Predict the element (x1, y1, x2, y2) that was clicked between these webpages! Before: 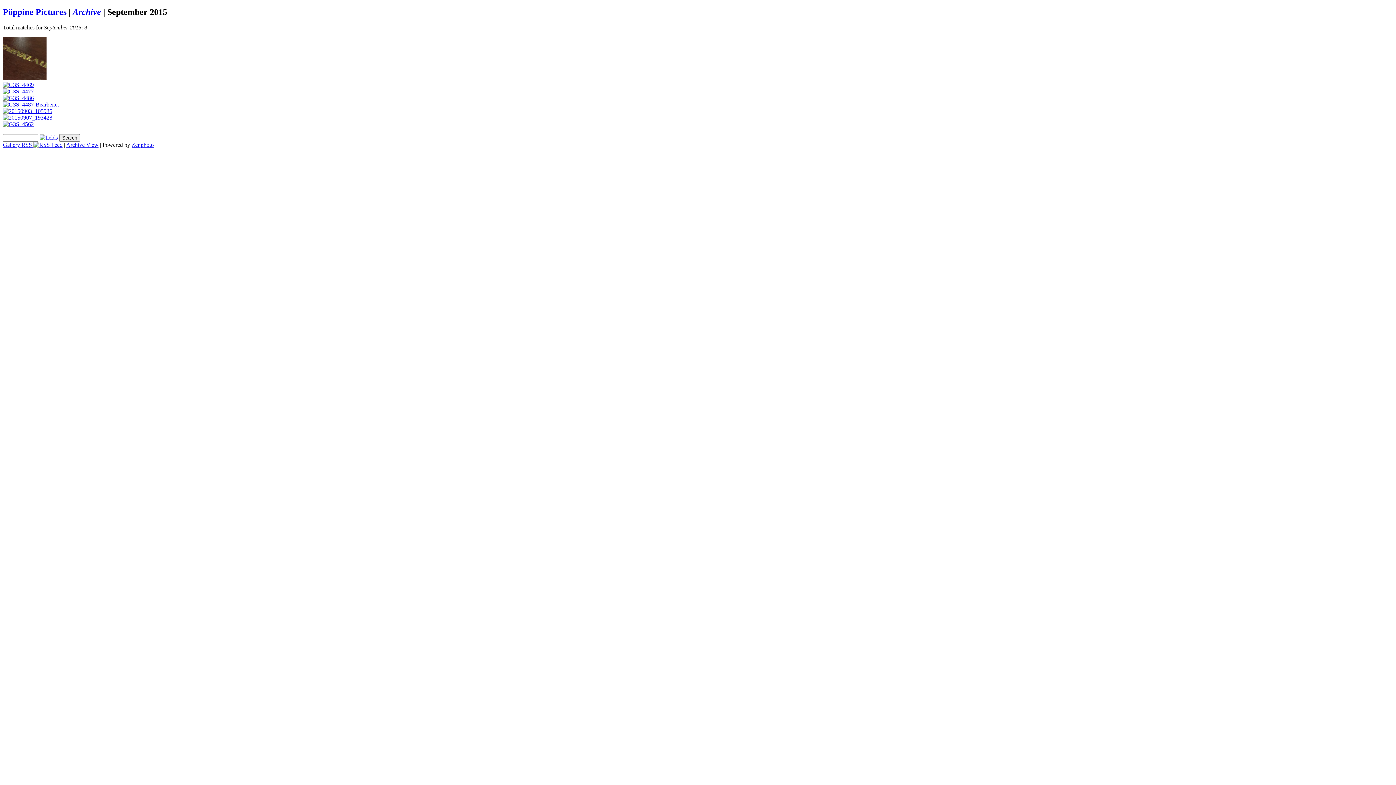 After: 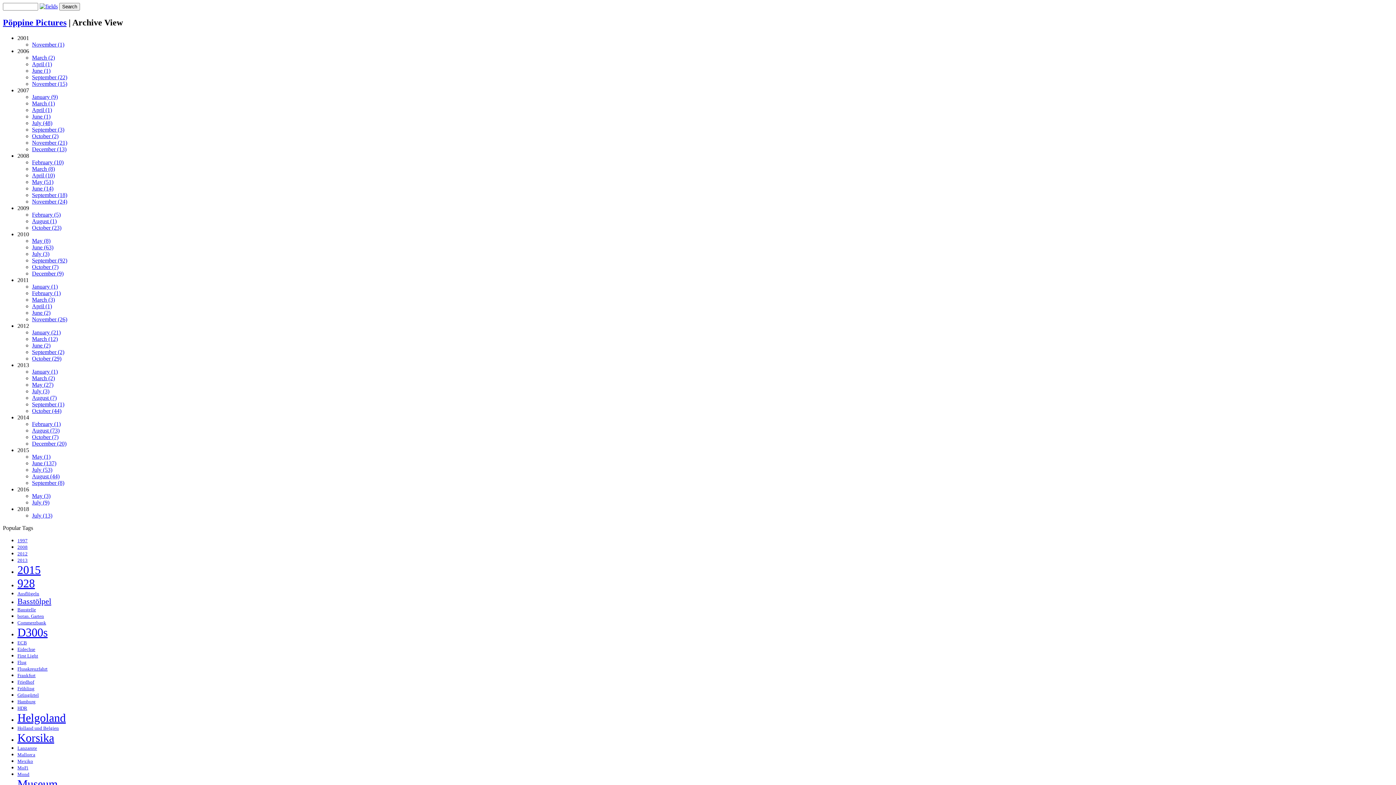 Action: label: Archive View bbox: (66, 141, 98, 147)